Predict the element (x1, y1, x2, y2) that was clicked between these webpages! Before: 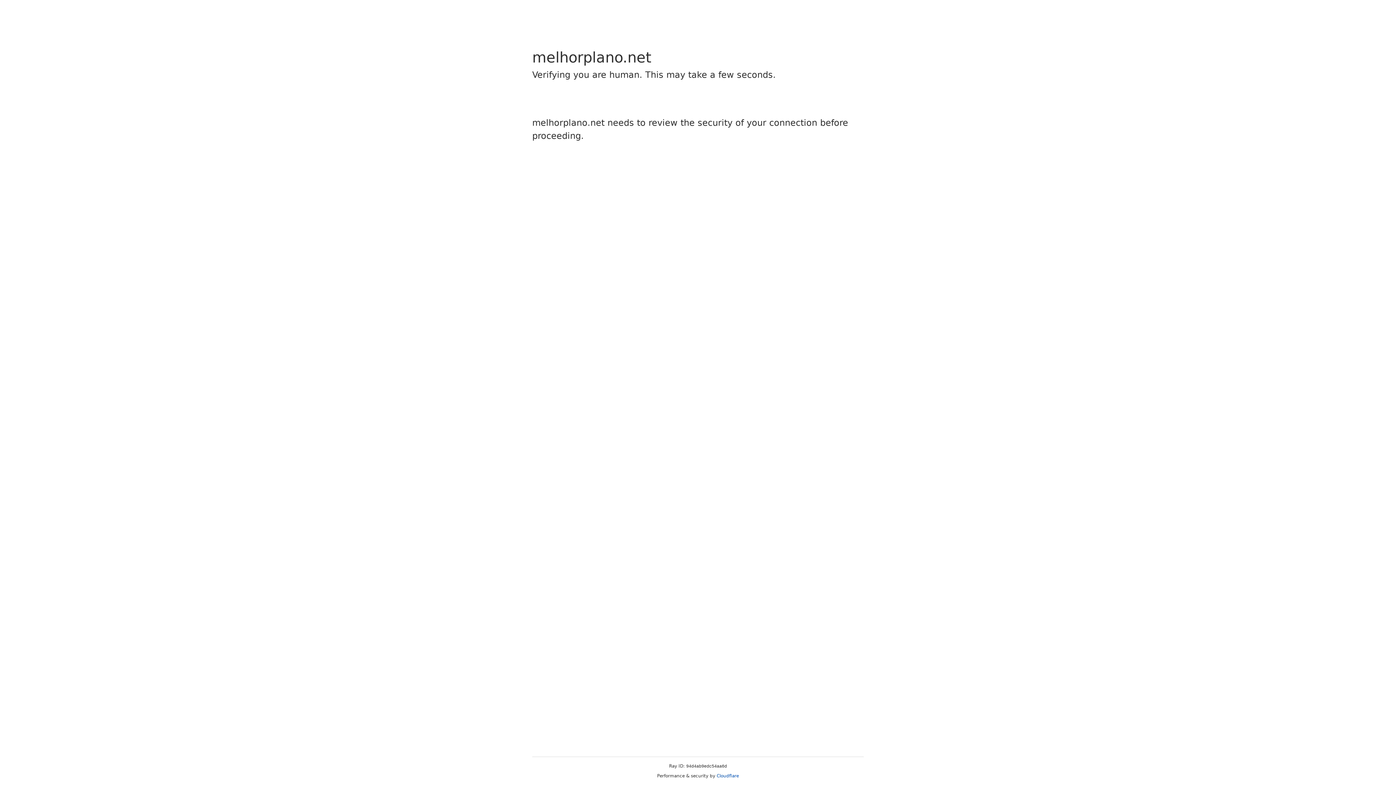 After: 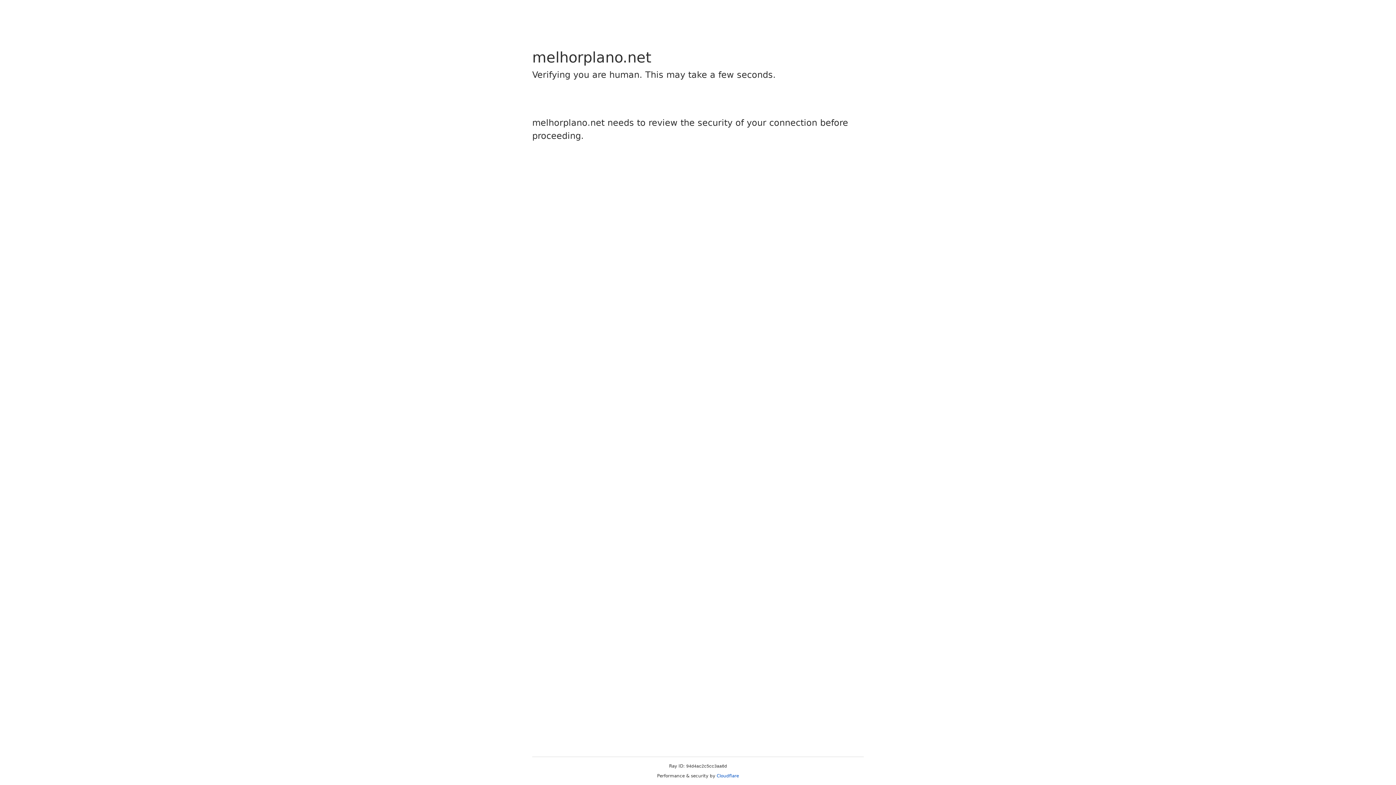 Action: bbox: (716, 773, 739, 778) label: Cloudflare